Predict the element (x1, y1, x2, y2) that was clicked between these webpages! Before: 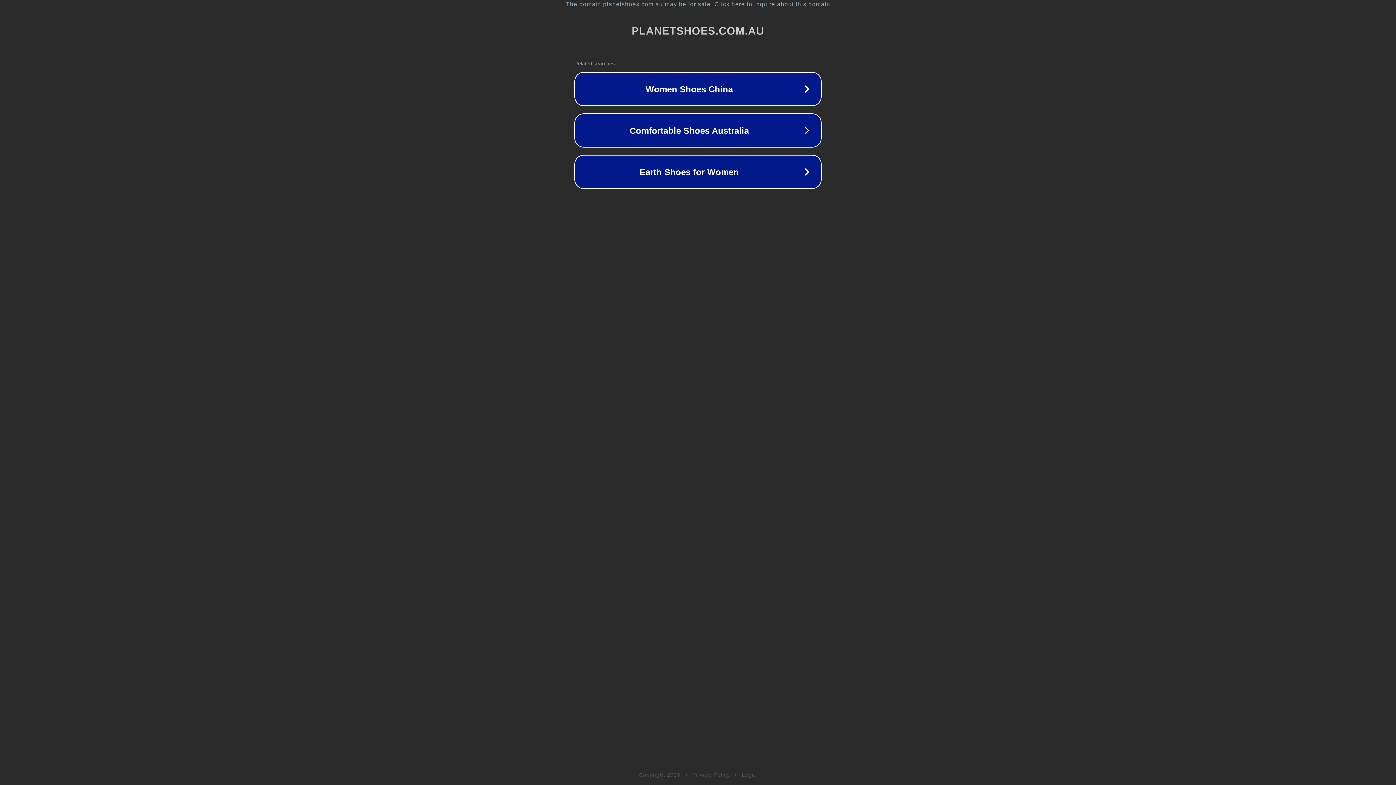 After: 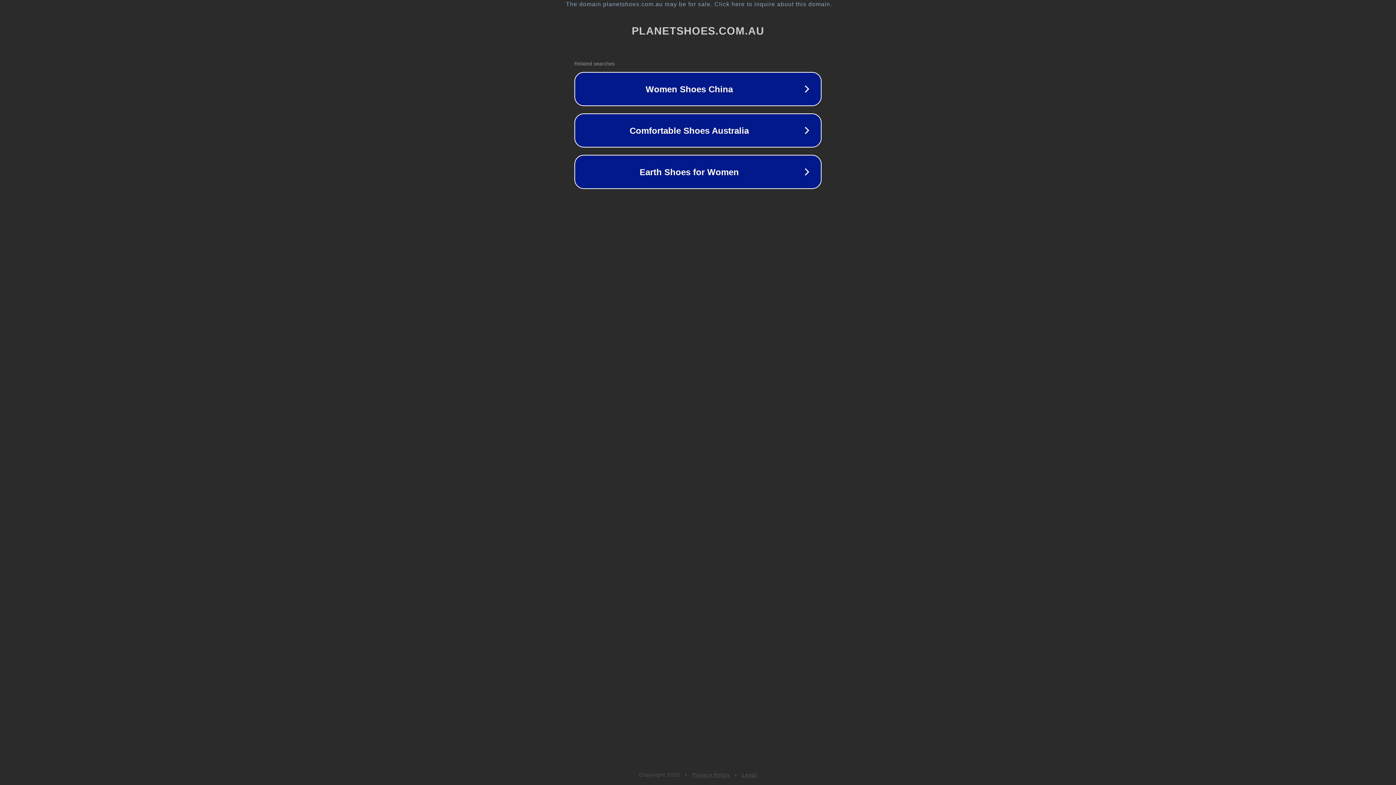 Action: label: Privacy Policy bbox: (692, 772, 730, 778)